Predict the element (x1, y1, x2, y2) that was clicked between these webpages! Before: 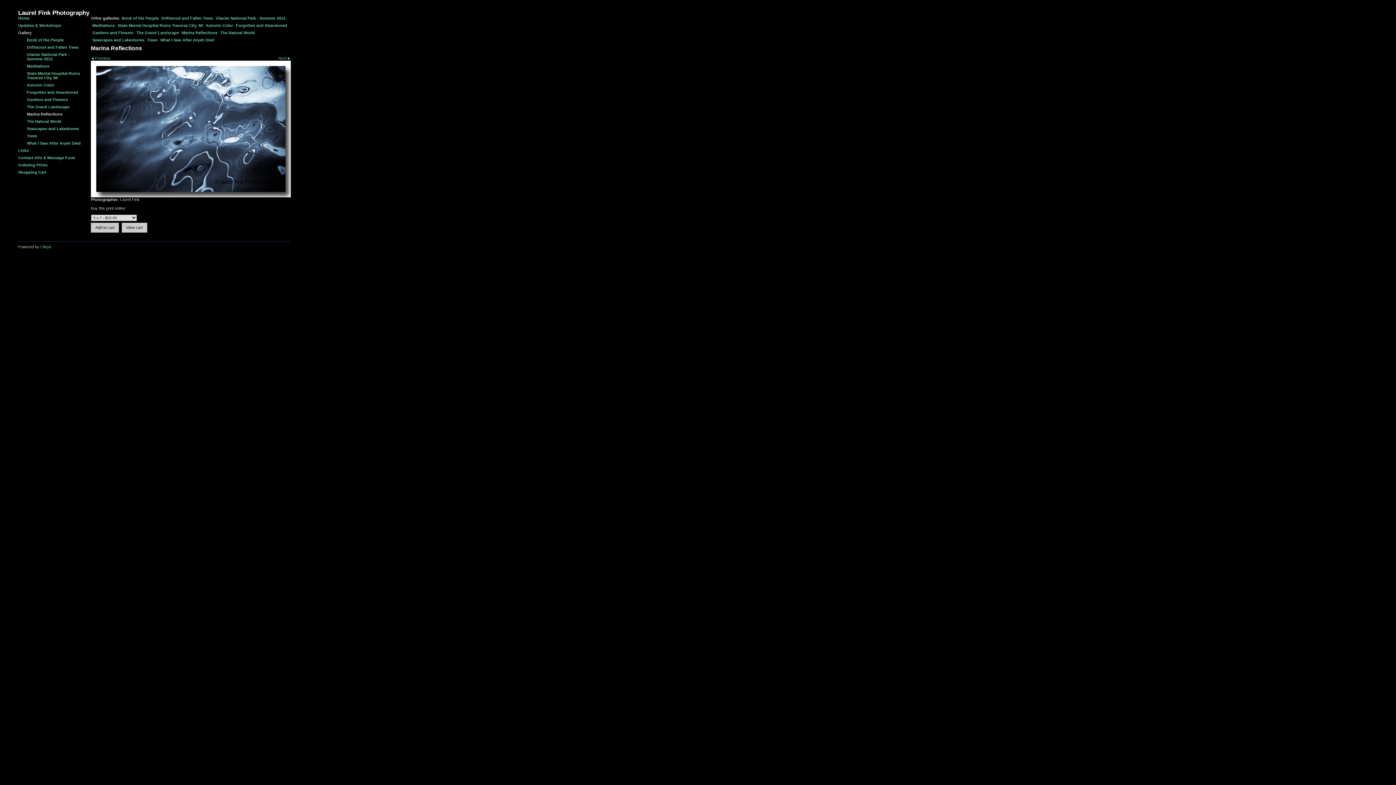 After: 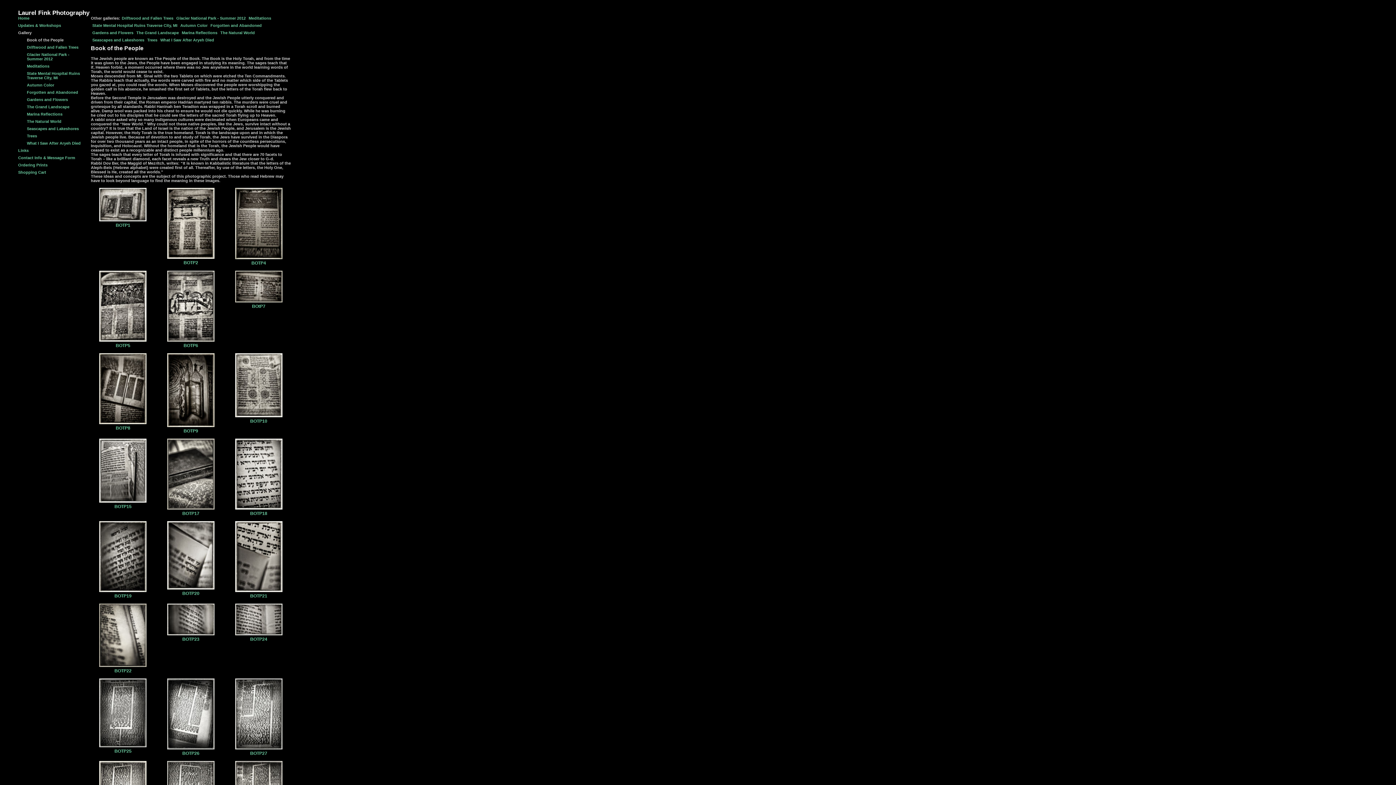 Action: bbox: (18, 36, 83, 43) label: Book of the People